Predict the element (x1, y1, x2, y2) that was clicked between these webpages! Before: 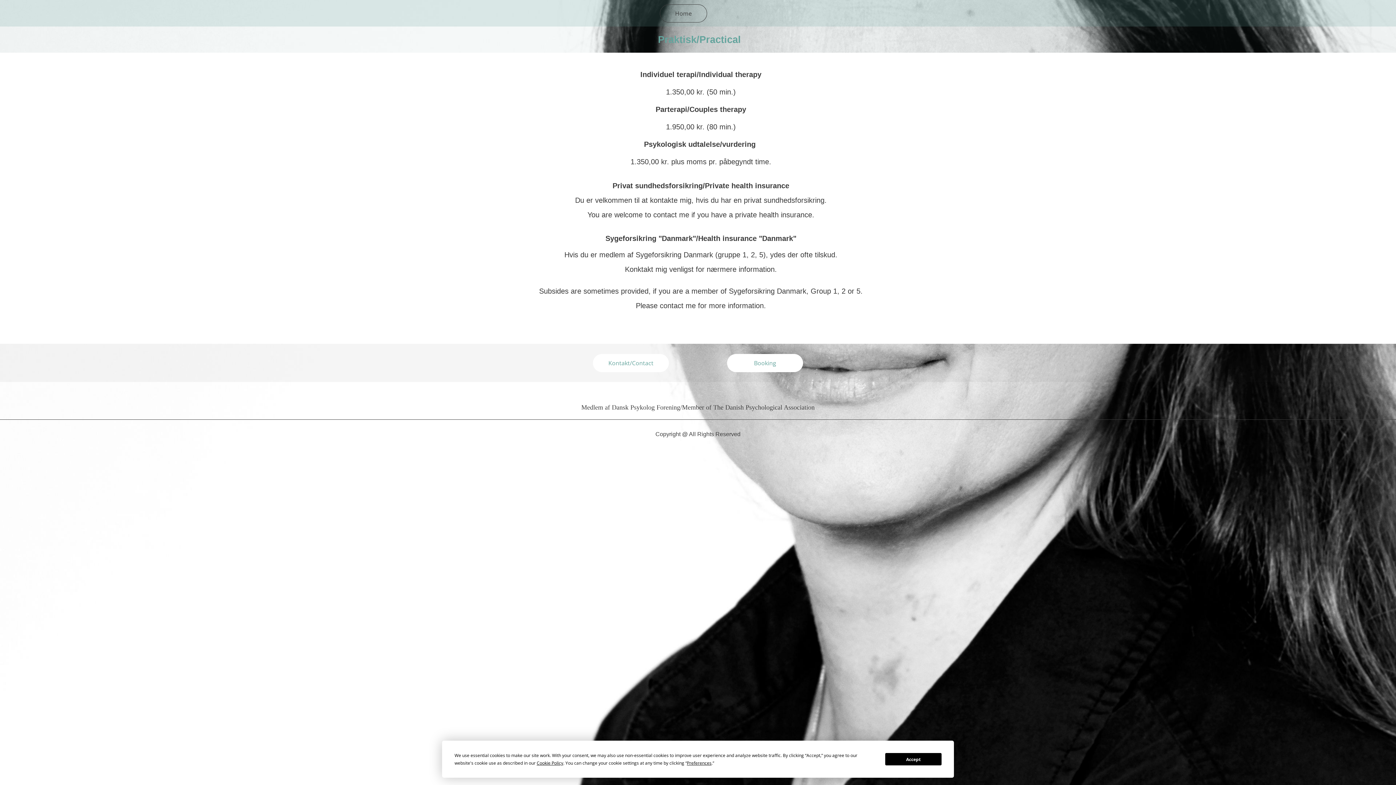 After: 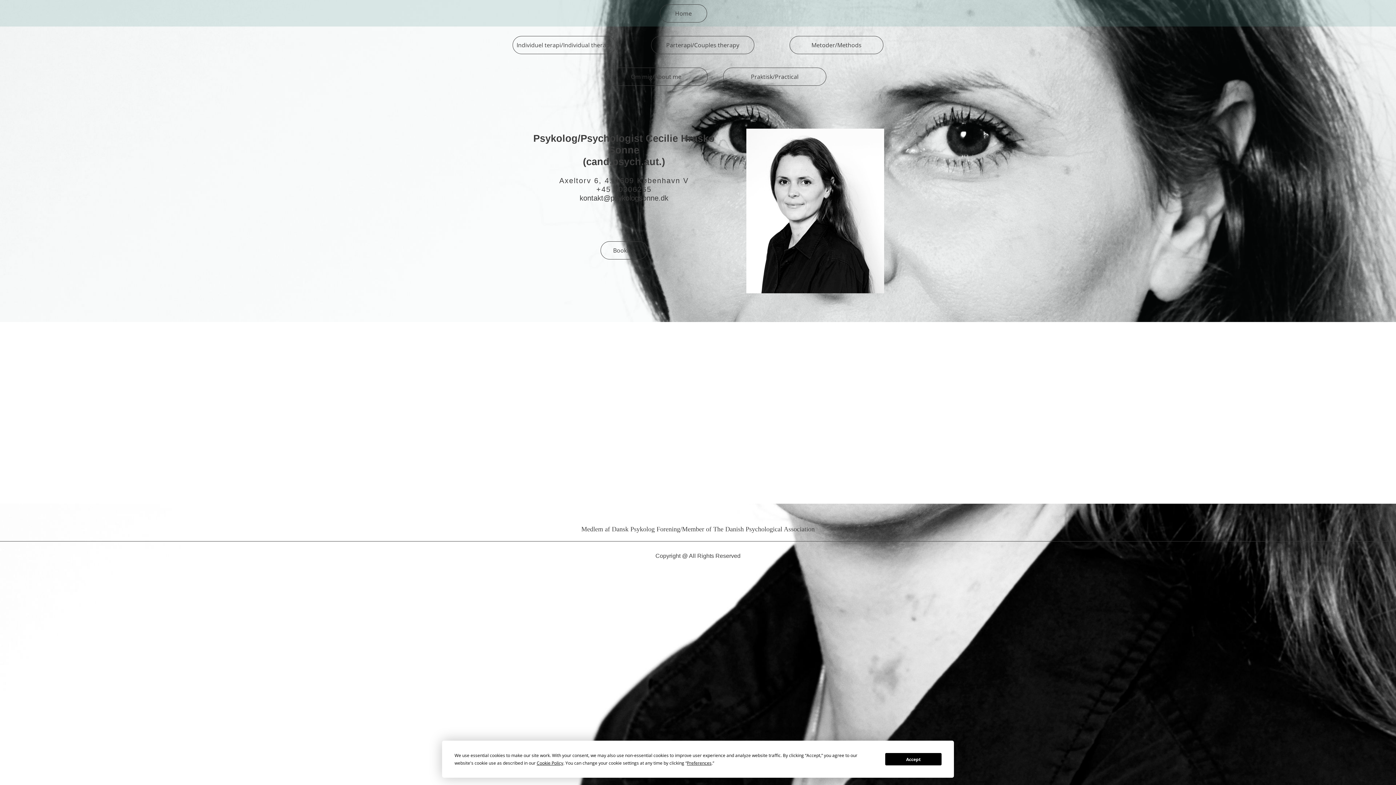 Action: label: Kontakt/Contact bbox: (593, 354, 669, 372)